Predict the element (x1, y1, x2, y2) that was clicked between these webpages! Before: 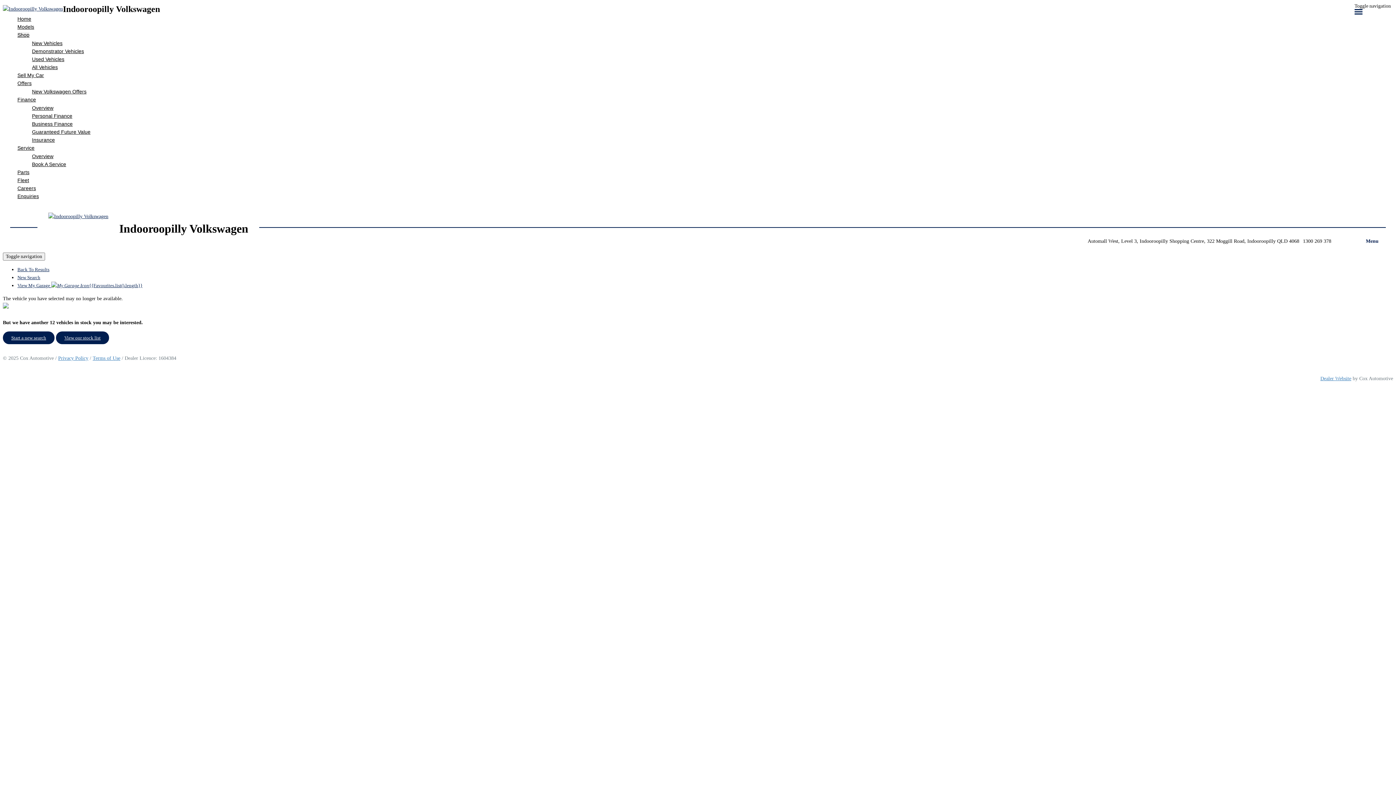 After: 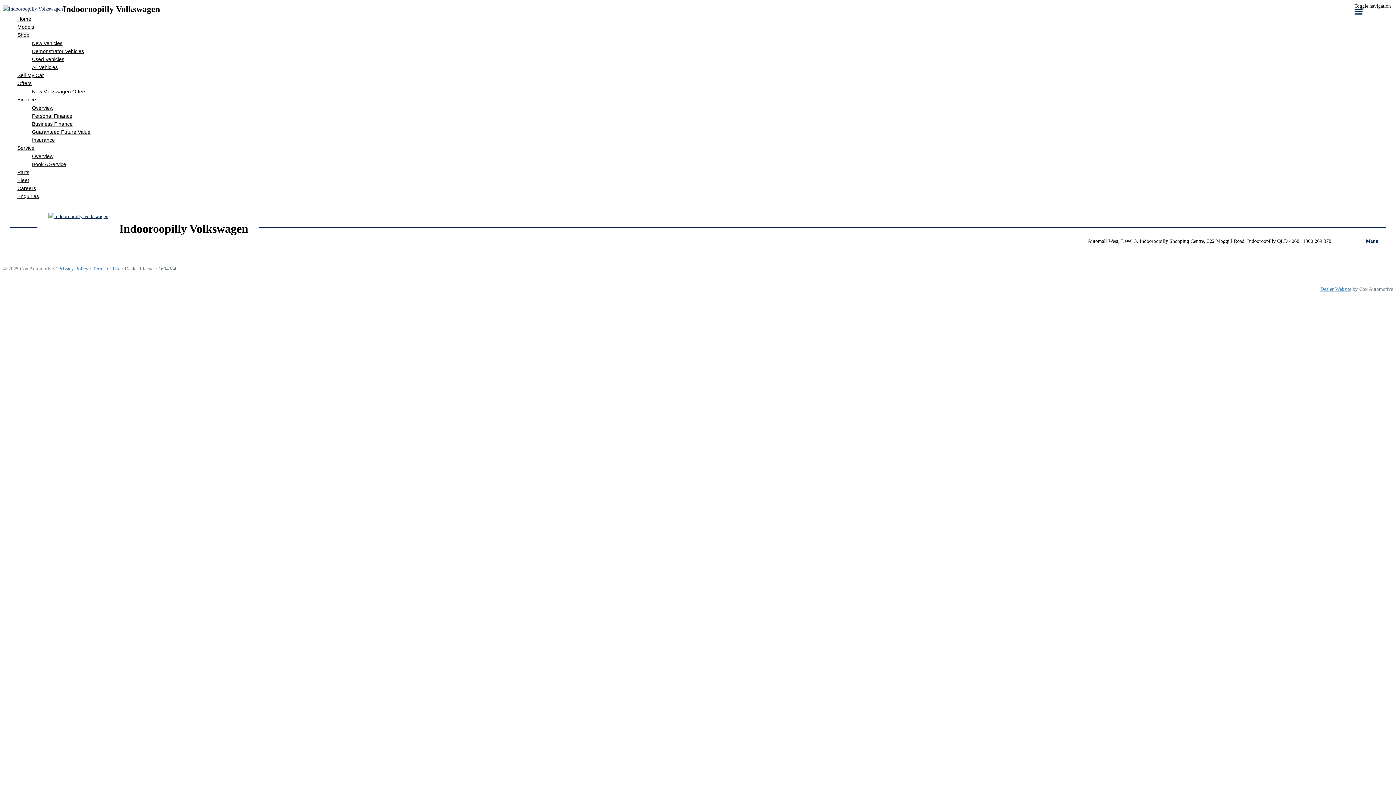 Action: bbox: (2, 331, 54, 344) label: Start a new search